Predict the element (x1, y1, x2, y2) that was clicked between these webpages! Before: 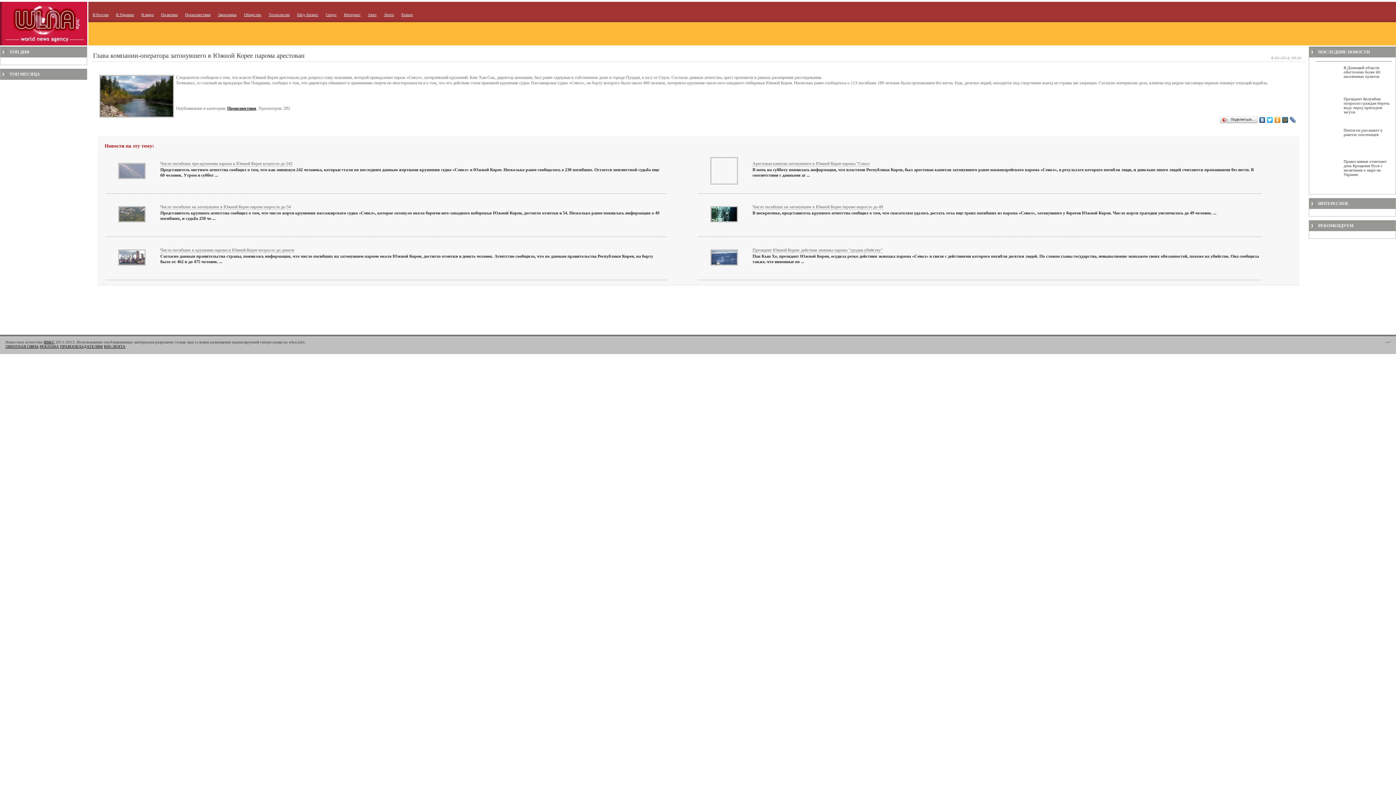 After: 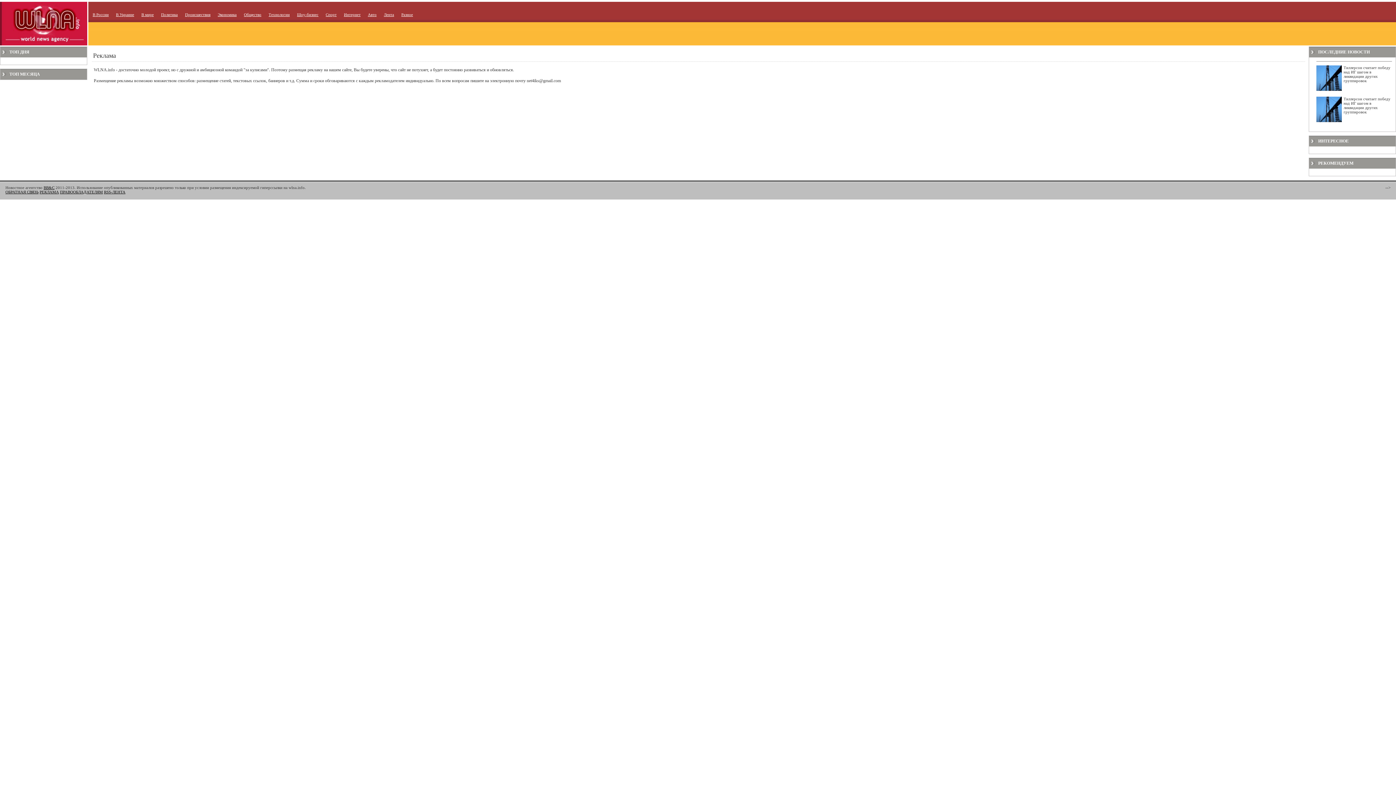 Action: bbox: (39, 344, 58, 348) label: РЕКЛАМА